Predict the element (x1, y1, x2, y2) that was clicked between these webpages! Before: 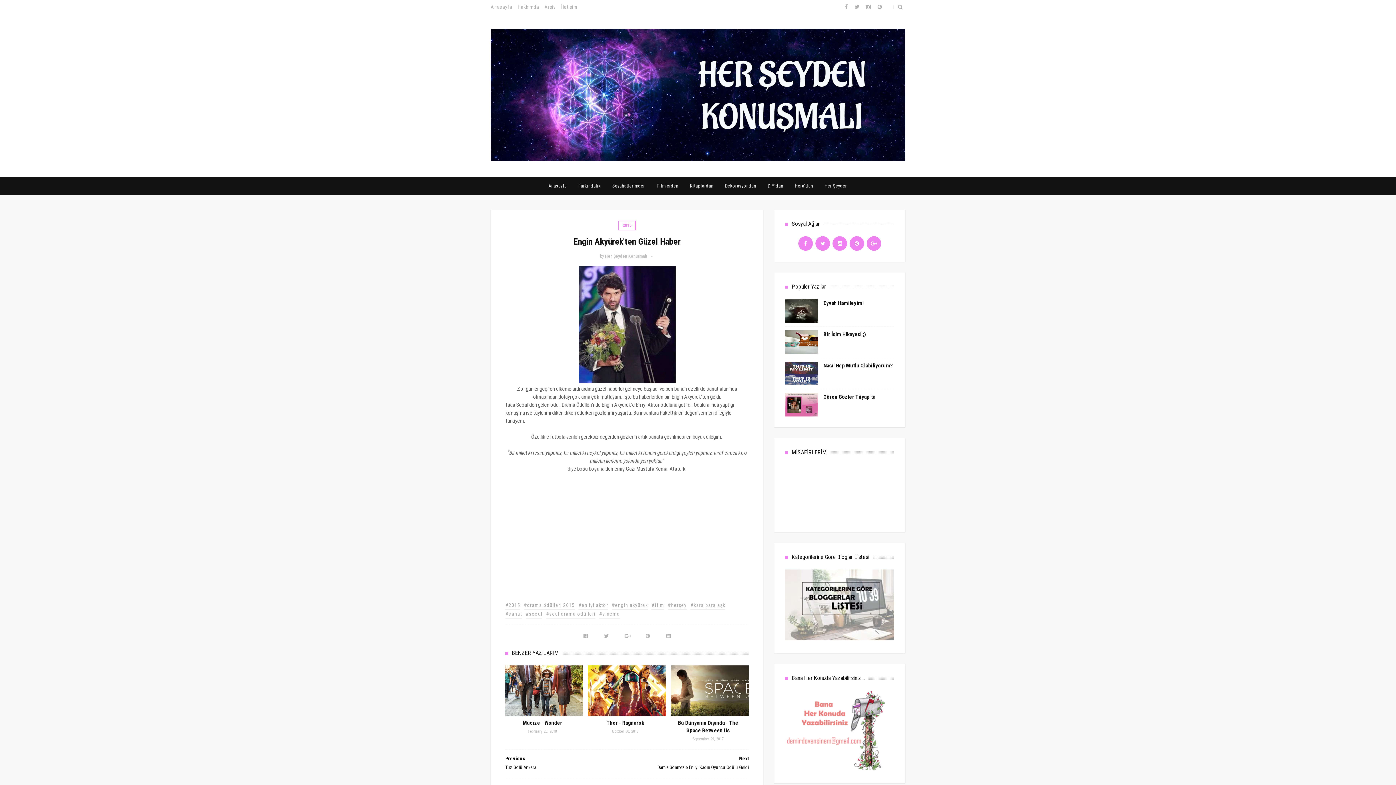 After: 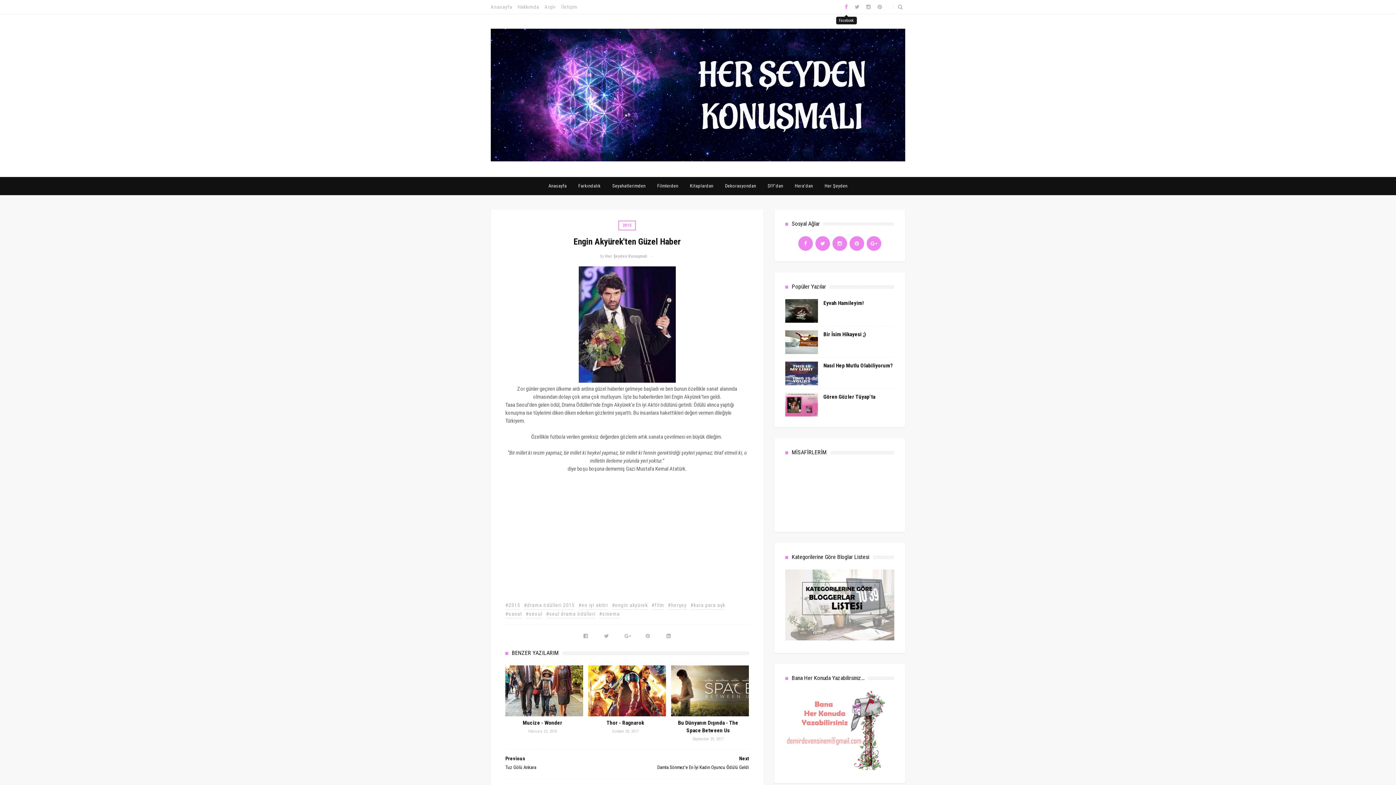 Action: bbox: (842, 0, 850, 13)